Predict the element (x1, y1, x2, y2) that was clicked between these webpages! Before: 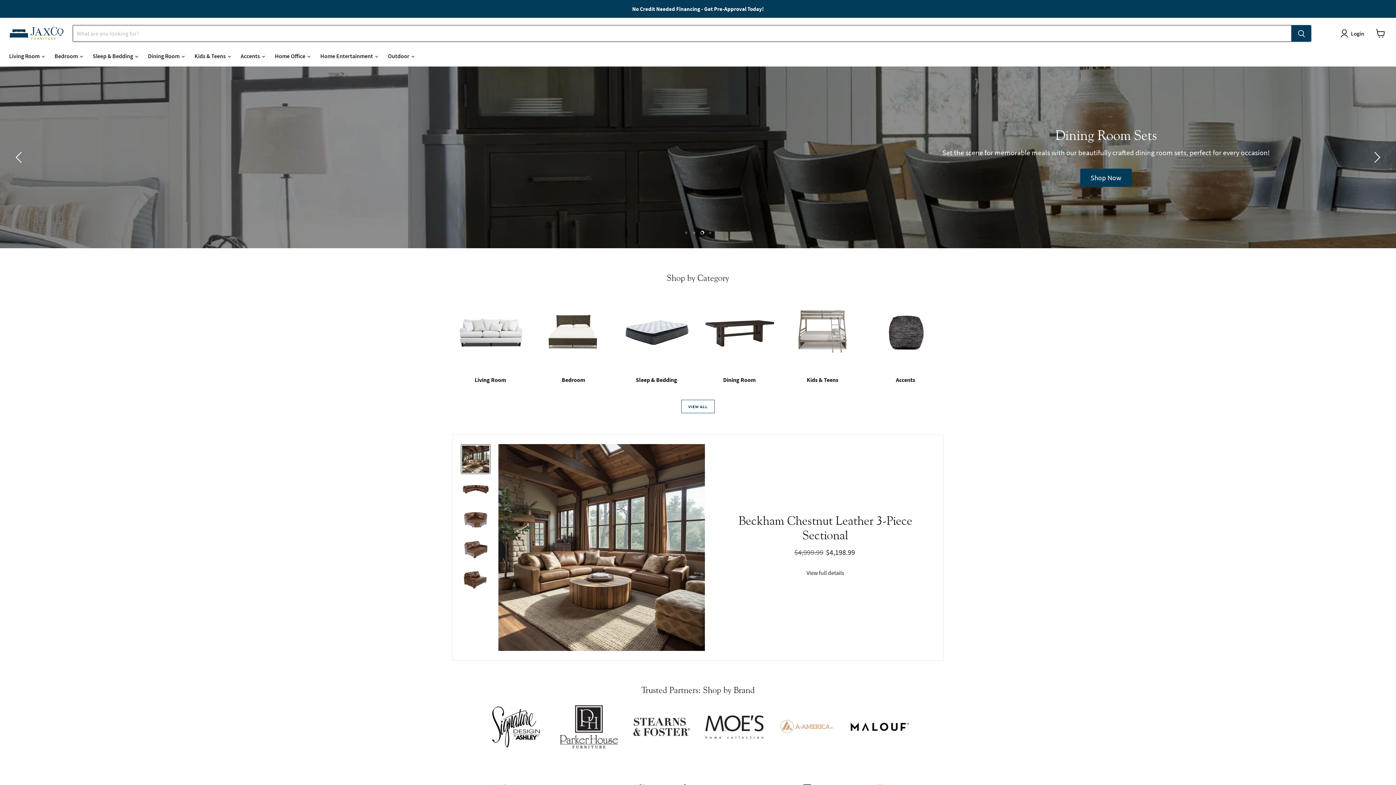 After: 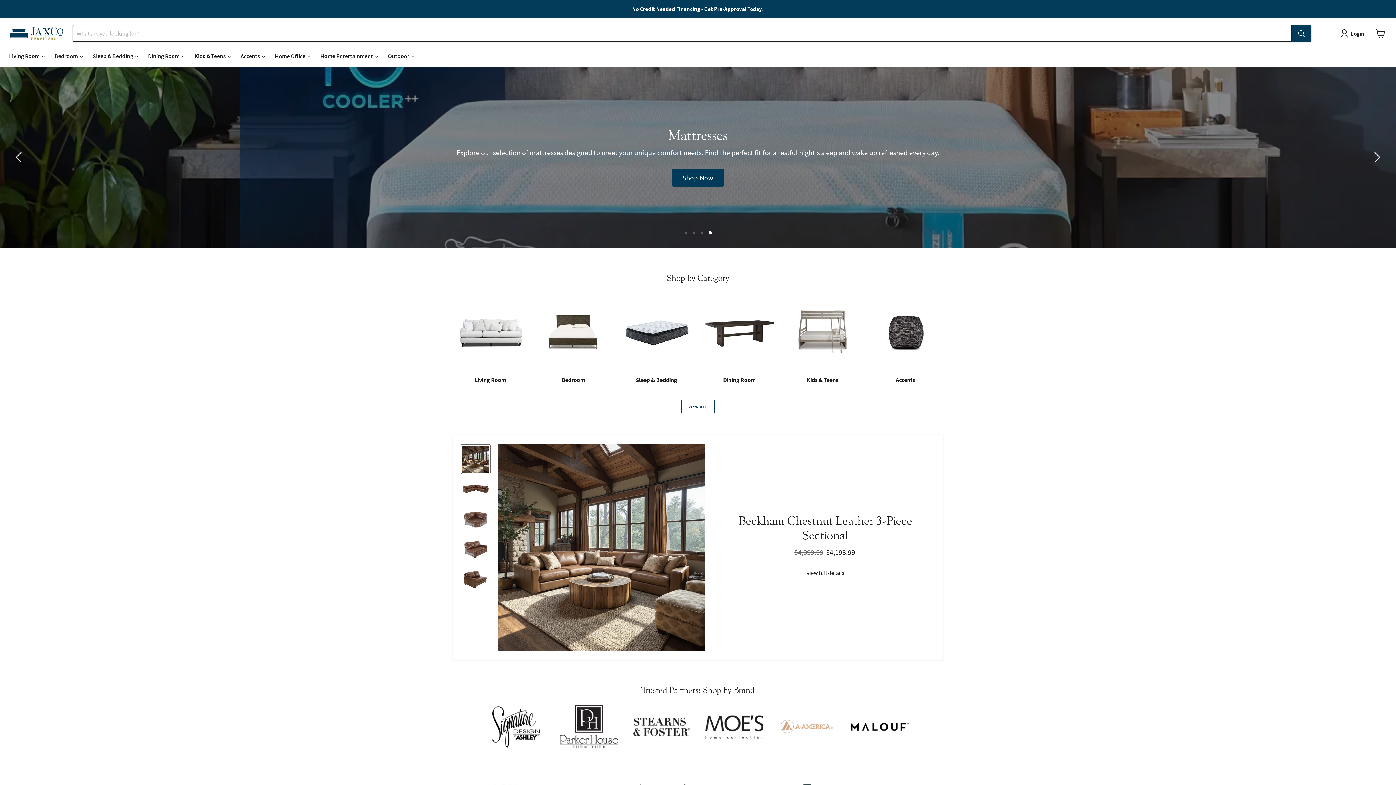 Action: bbox: (708, 231, 711, 234) label: Slide 4